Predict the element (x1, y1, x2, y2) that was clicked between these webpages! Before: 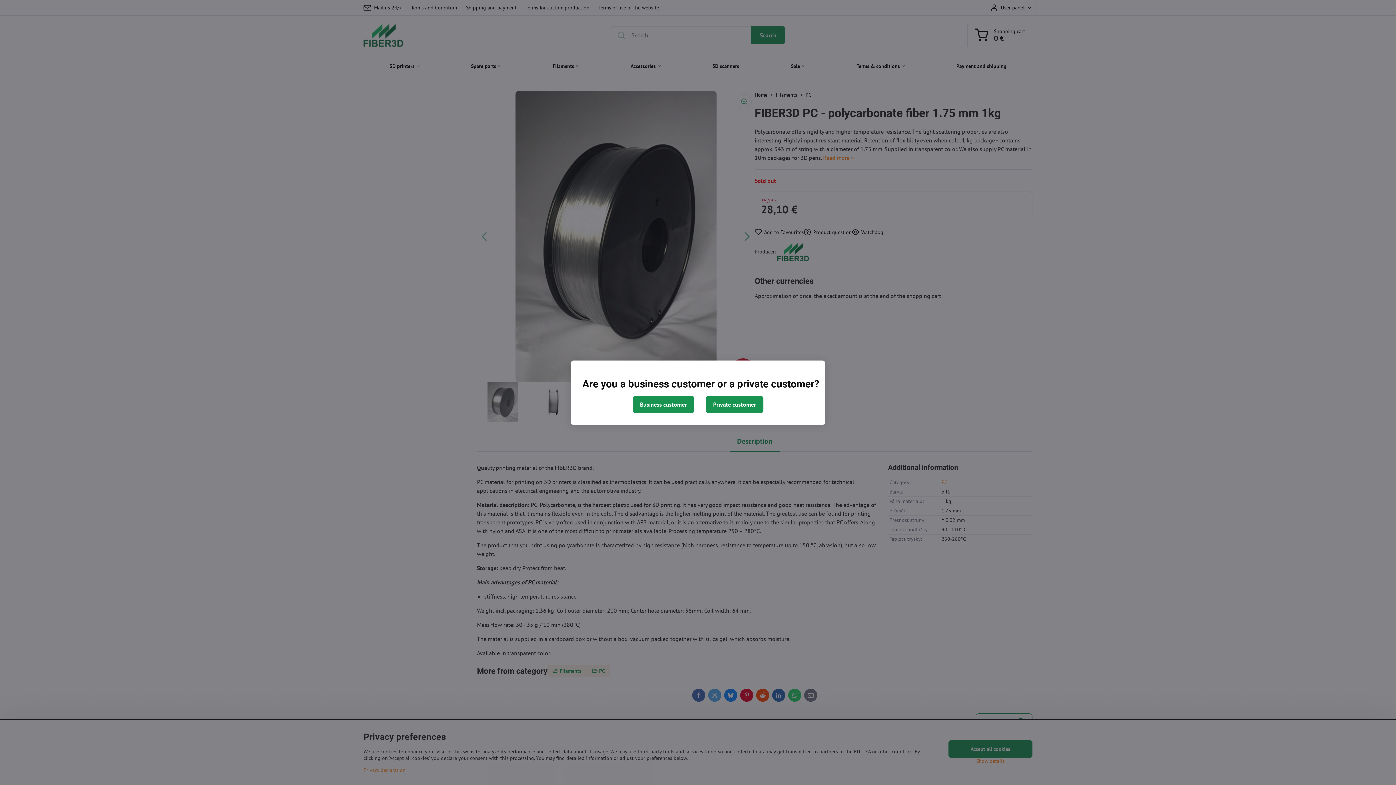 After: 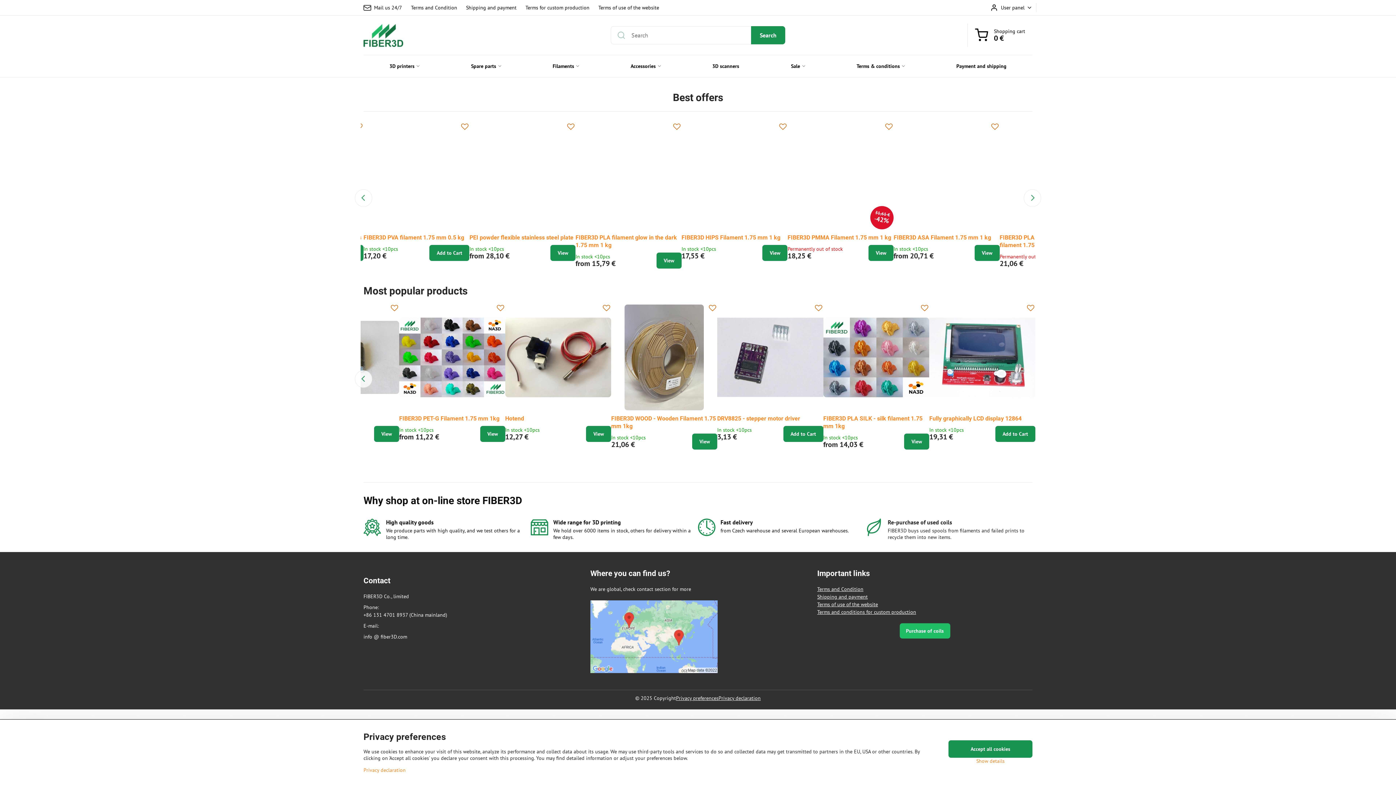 Action: bbox: (706, 395, 763, 413) label: Private customer